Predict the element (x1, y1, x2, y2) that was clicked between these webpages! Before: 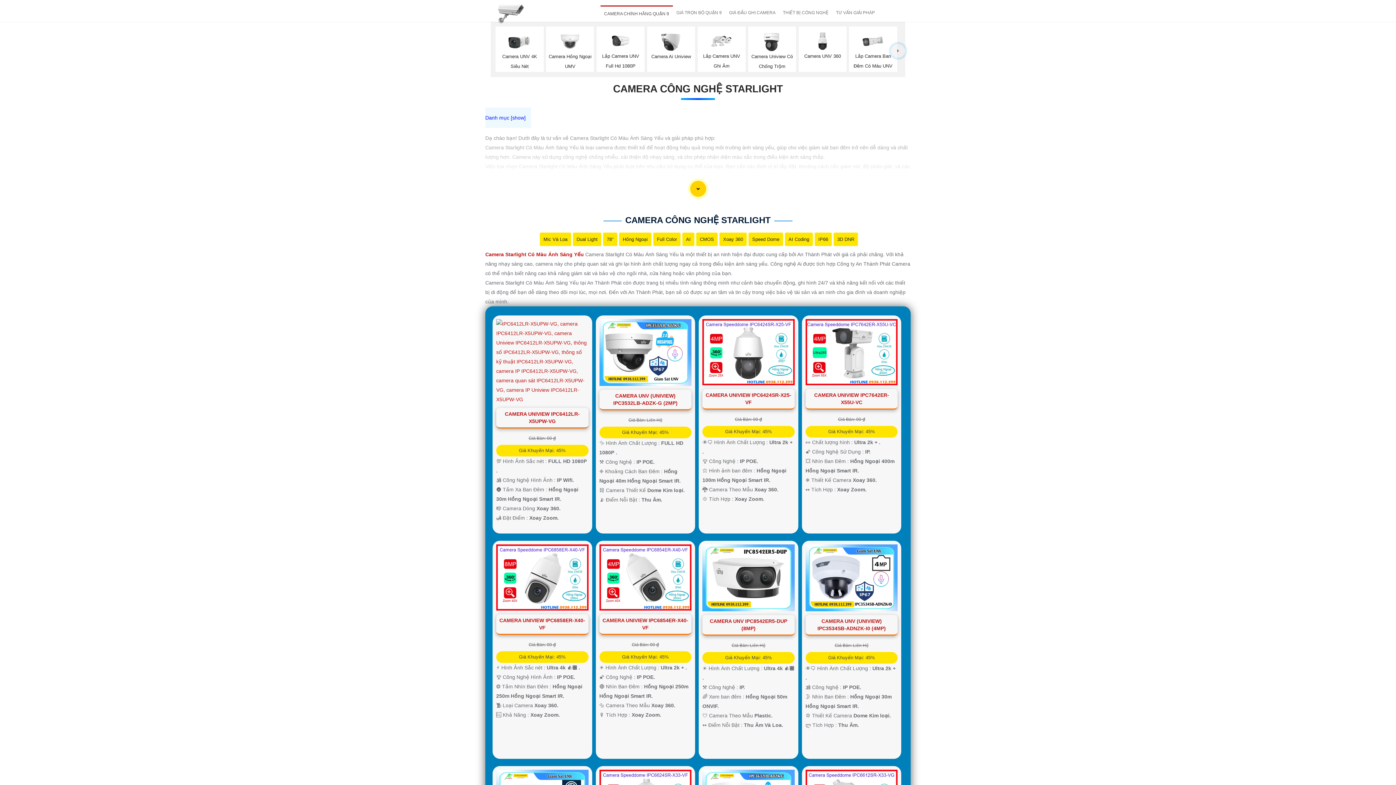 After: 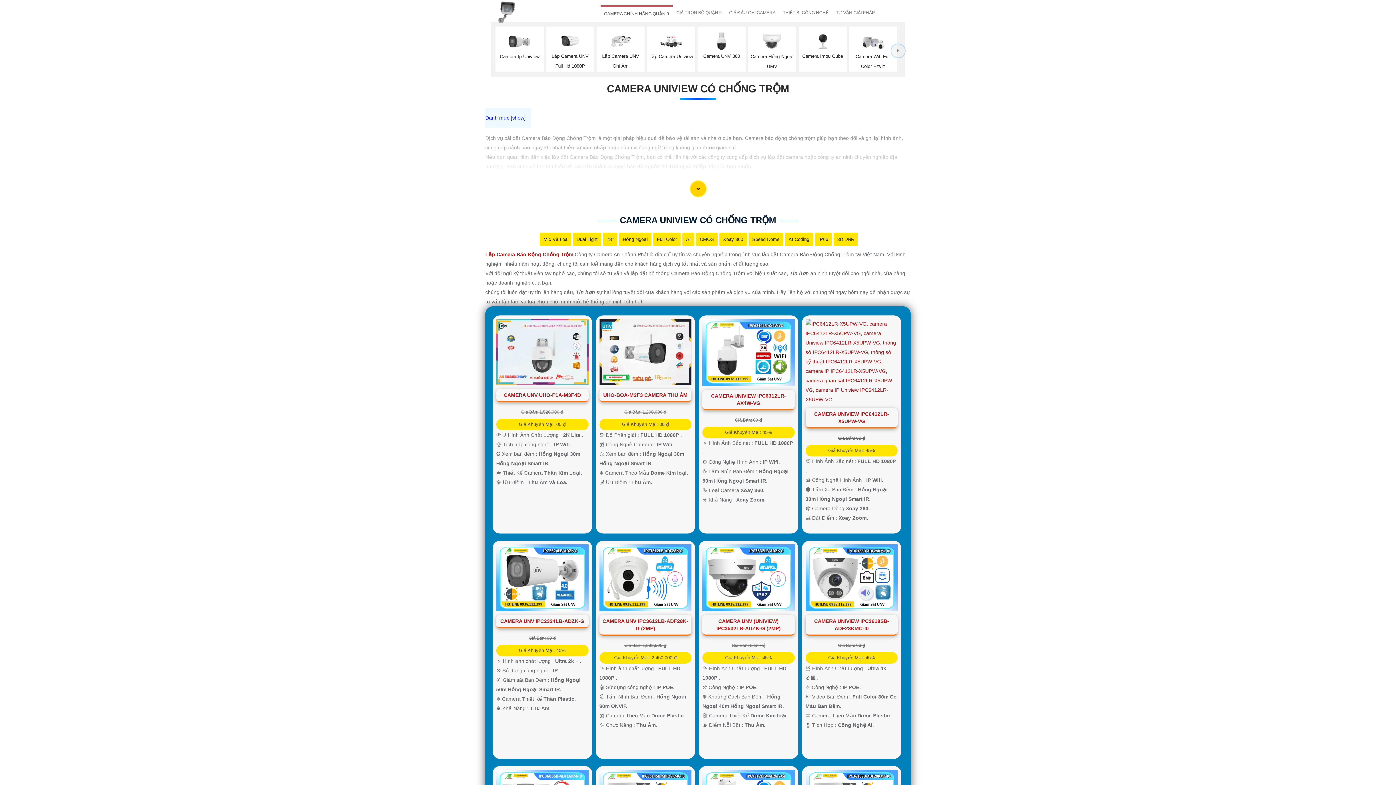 Action: label: Camera Uniview Có Chống Trộm bbox: (750, 32, 794, 69)